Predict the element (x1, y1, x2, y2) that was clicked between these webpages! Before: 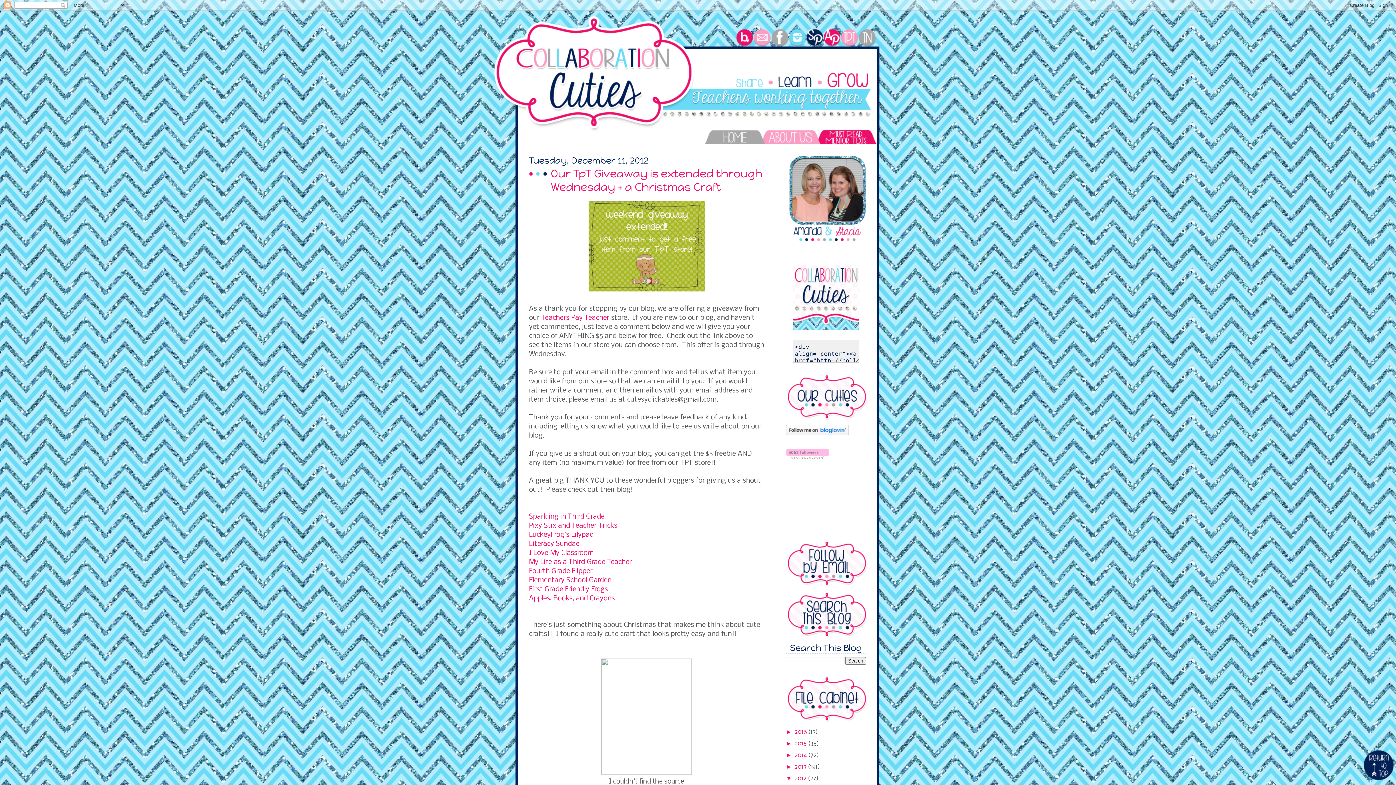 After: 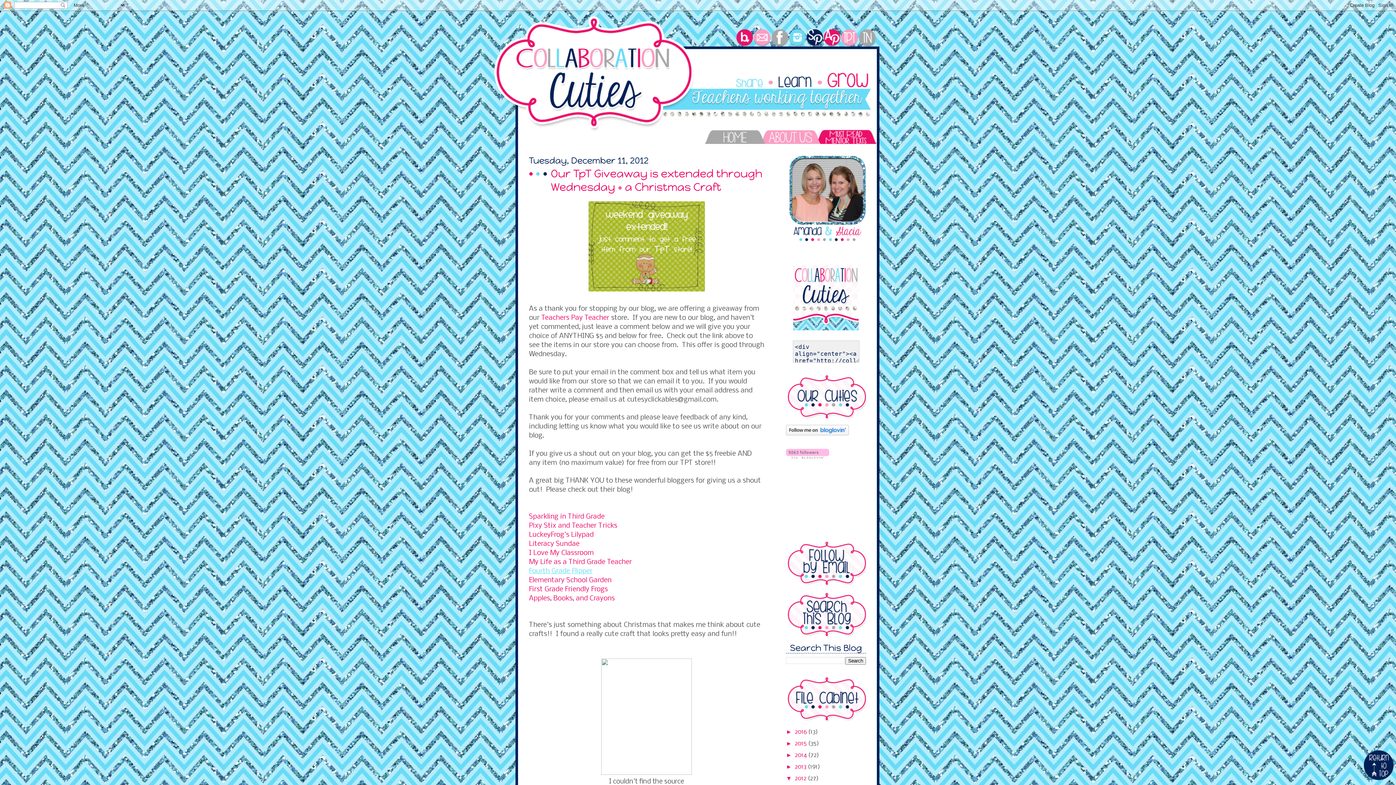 Action: label: Fourth Grade Flipper bbox: (529, 568, 592, 575)